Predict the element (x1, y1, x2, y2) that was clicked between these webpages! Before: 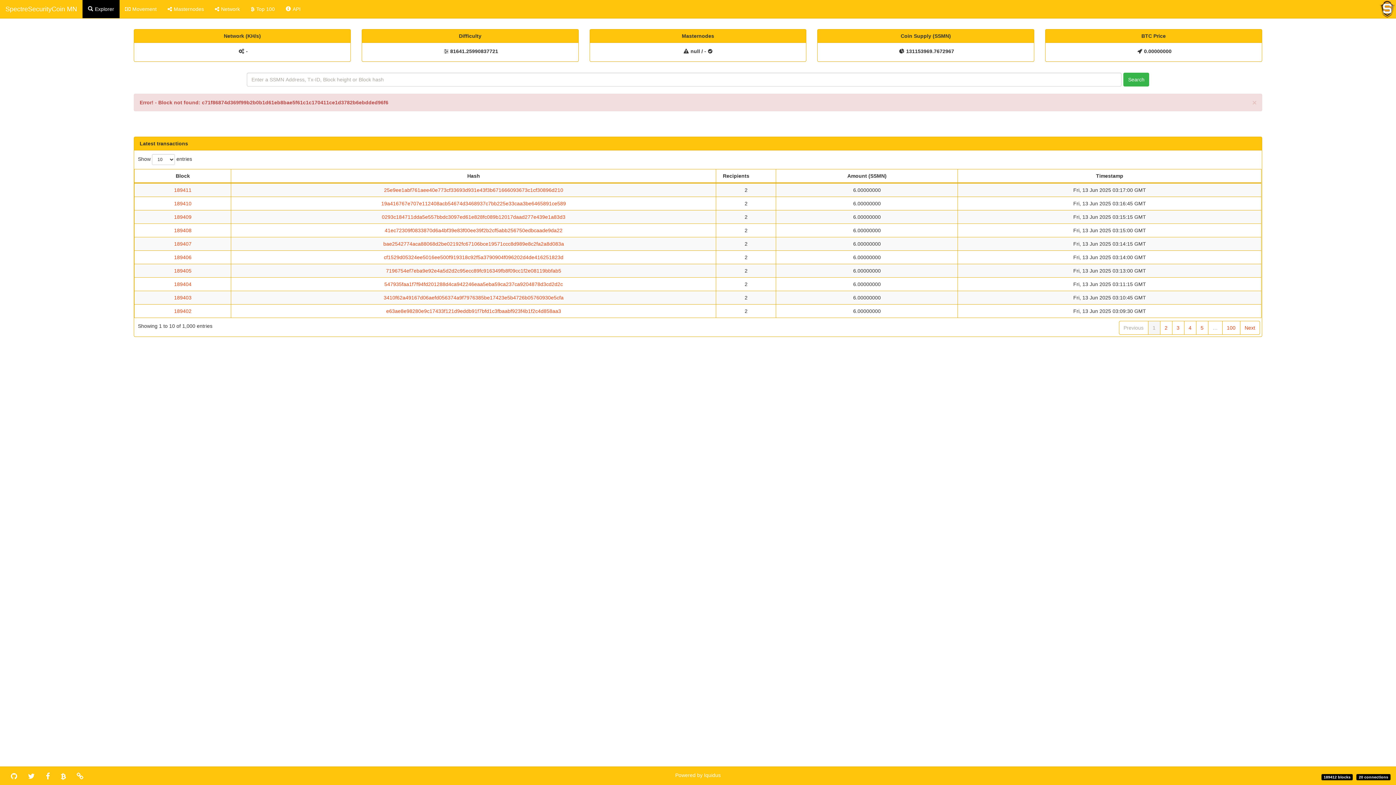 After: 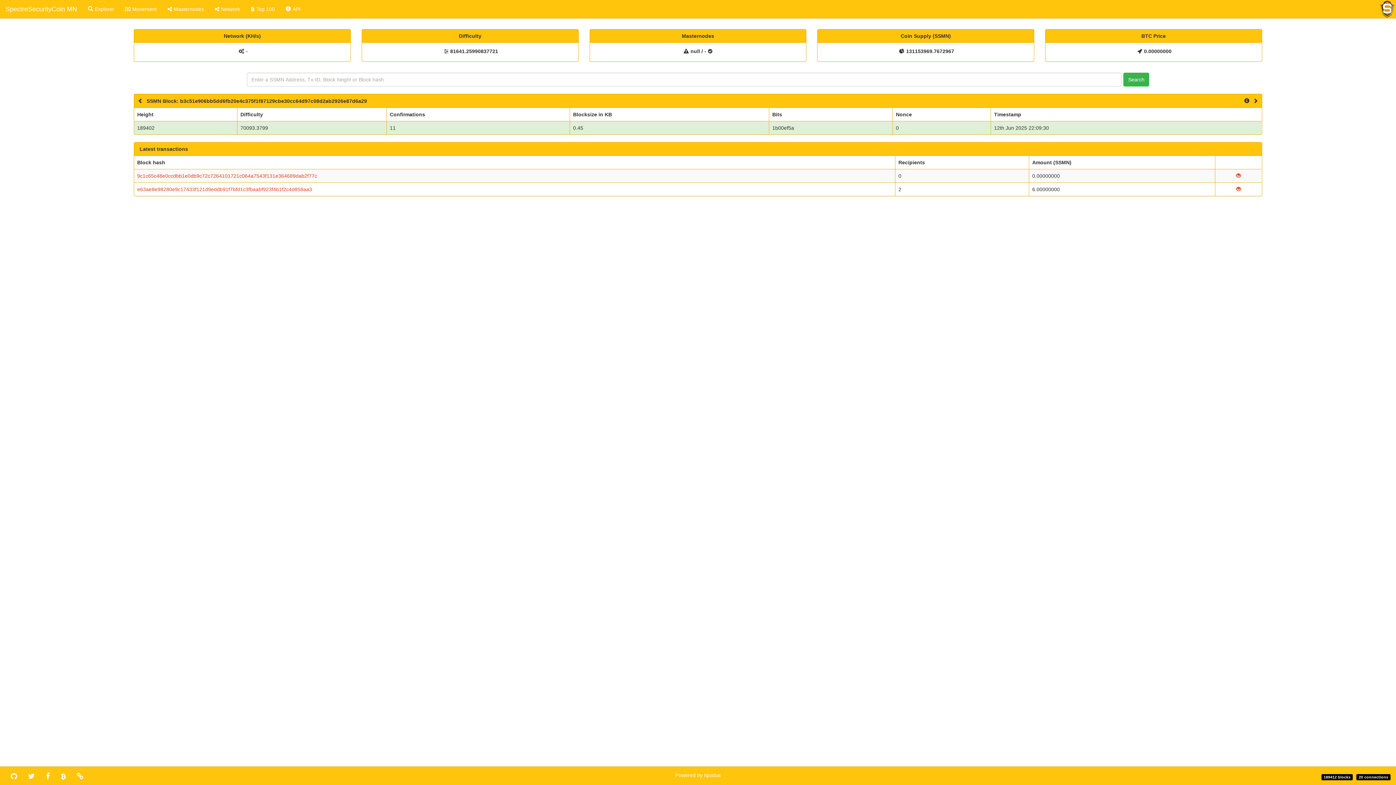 Action: label: 189402 bbox: (174, 308, 191, 314)